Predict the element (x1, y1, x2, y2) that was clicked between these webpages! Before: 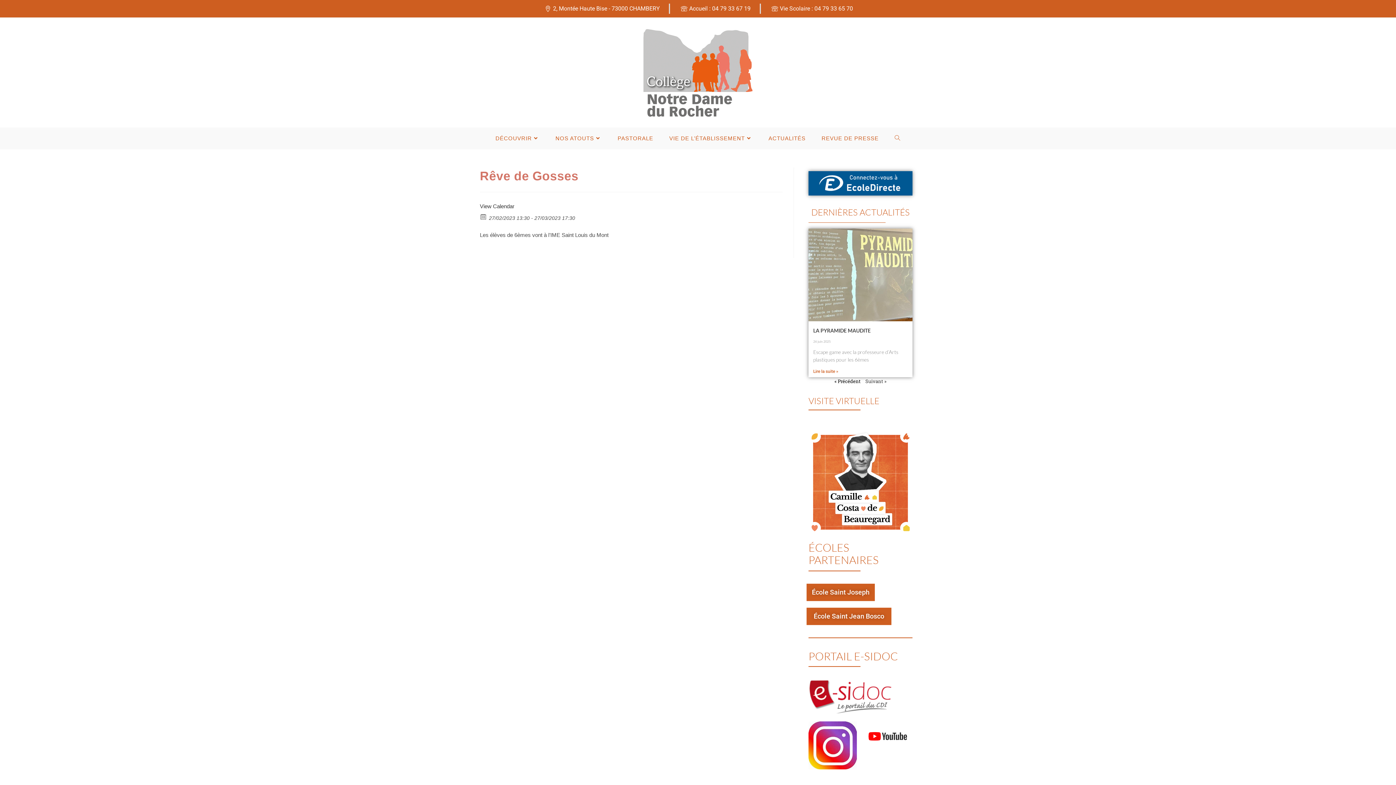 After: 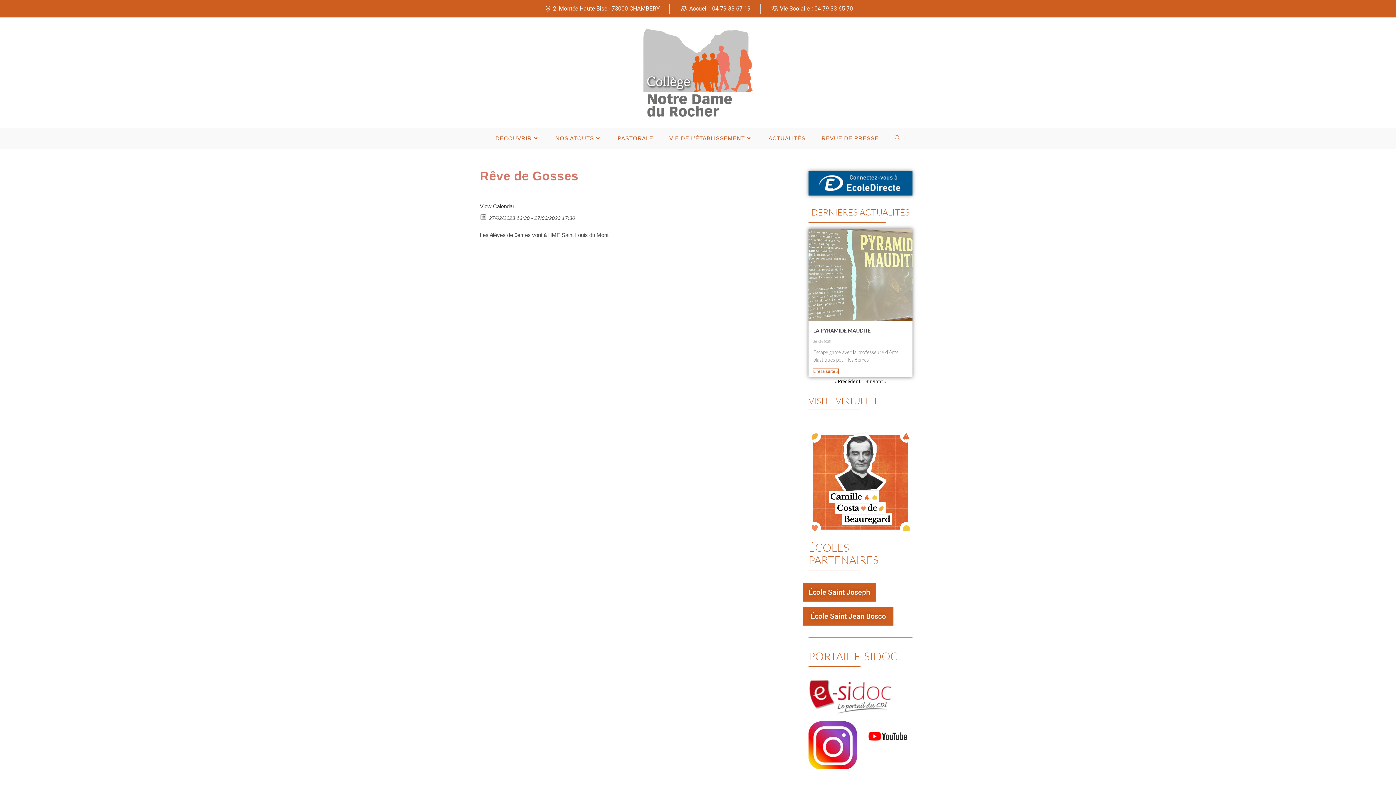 Action: bbox: (813, 369, 838, 374) label: En savoir plus sur La pyramide maudite